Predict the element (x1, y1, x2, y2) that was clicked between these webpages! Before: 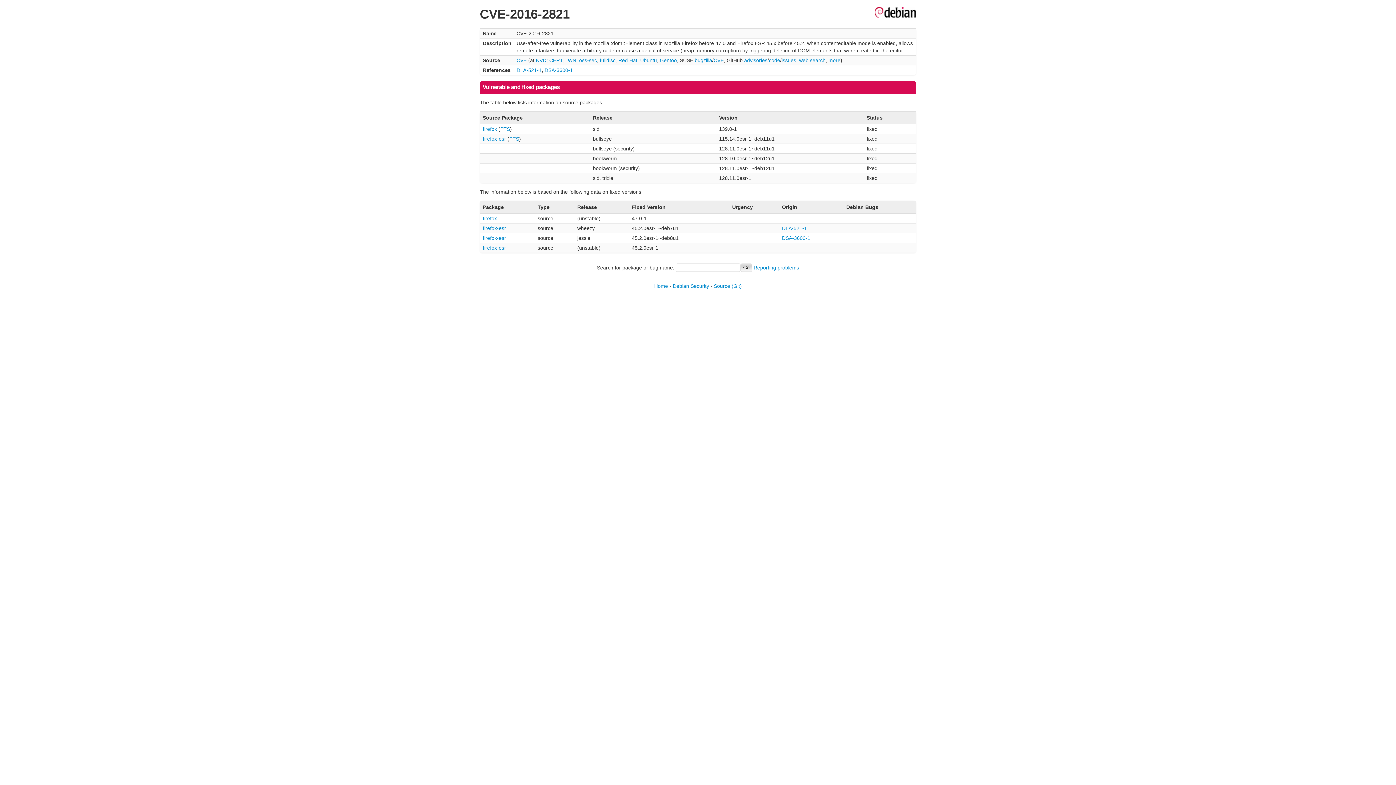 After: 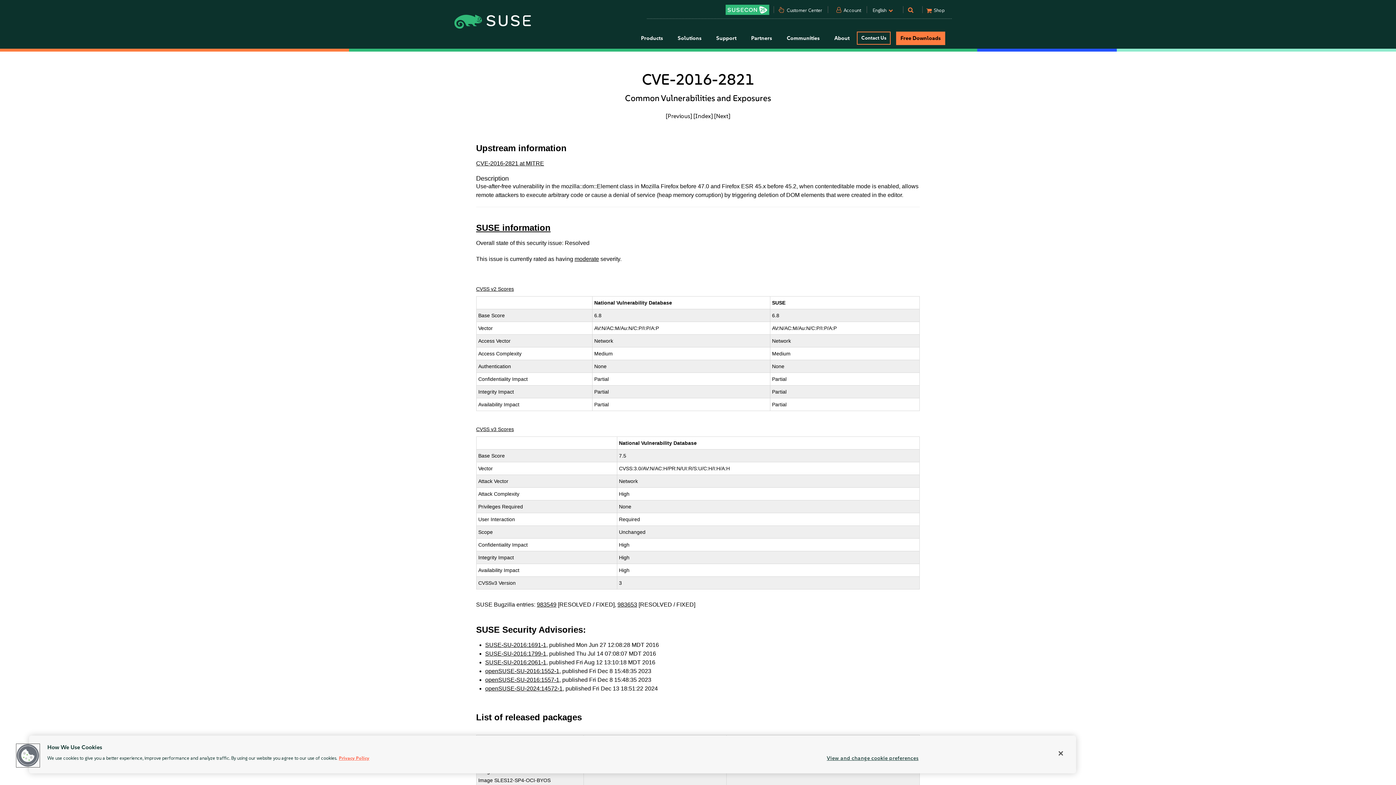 Action: label: CVE bbox: (713, 57, 724, 63)